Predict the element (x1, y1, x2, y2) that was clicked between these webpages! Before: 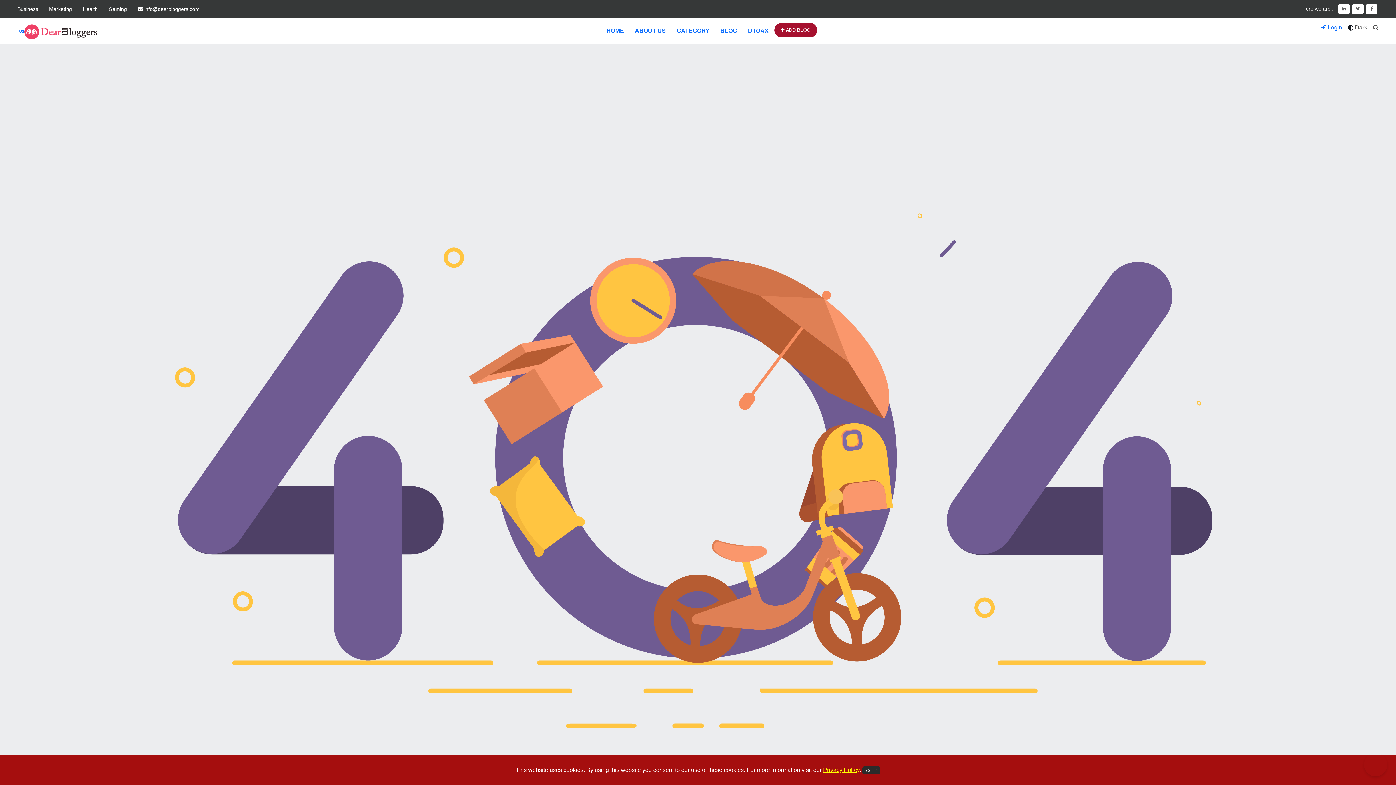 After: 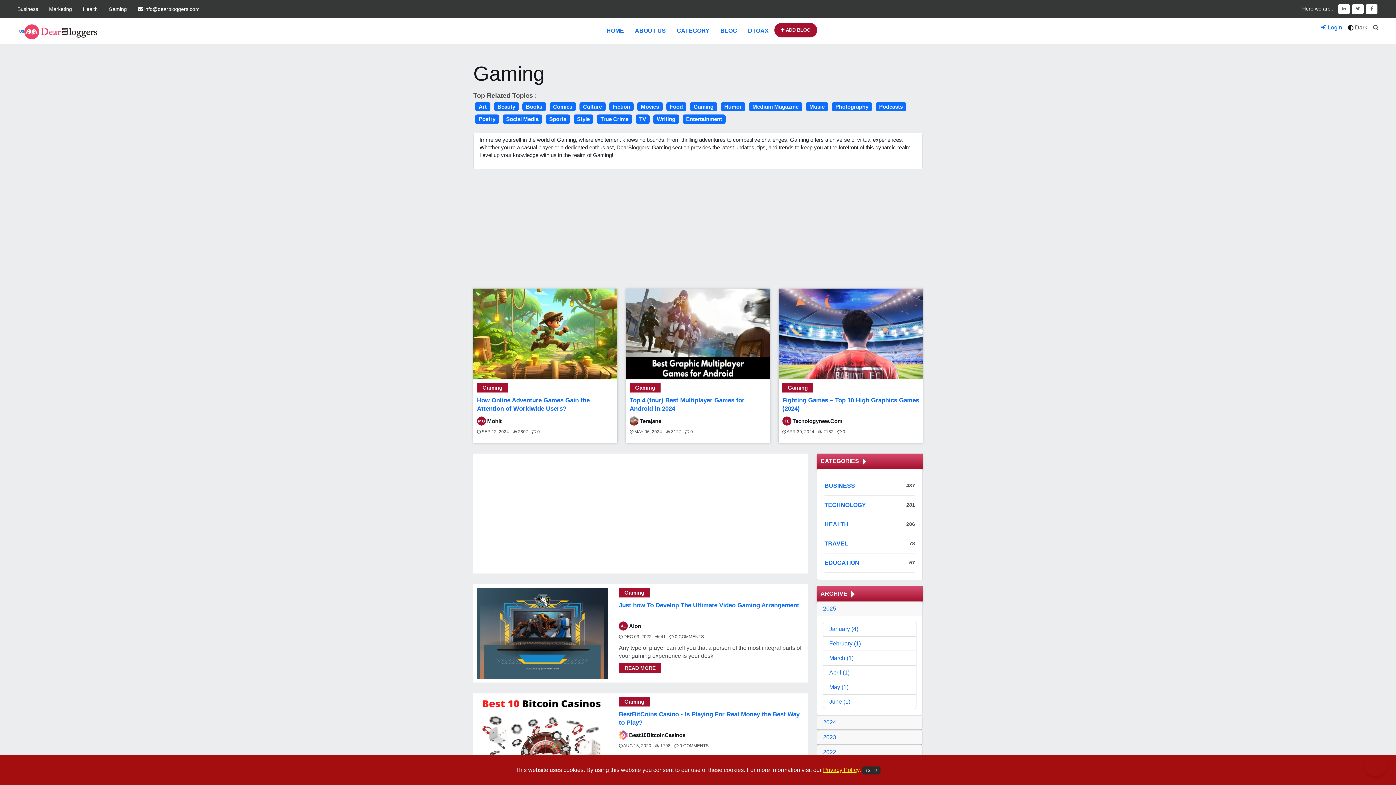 Action: label: Gaming bbox: (108, 0, 126, 18)